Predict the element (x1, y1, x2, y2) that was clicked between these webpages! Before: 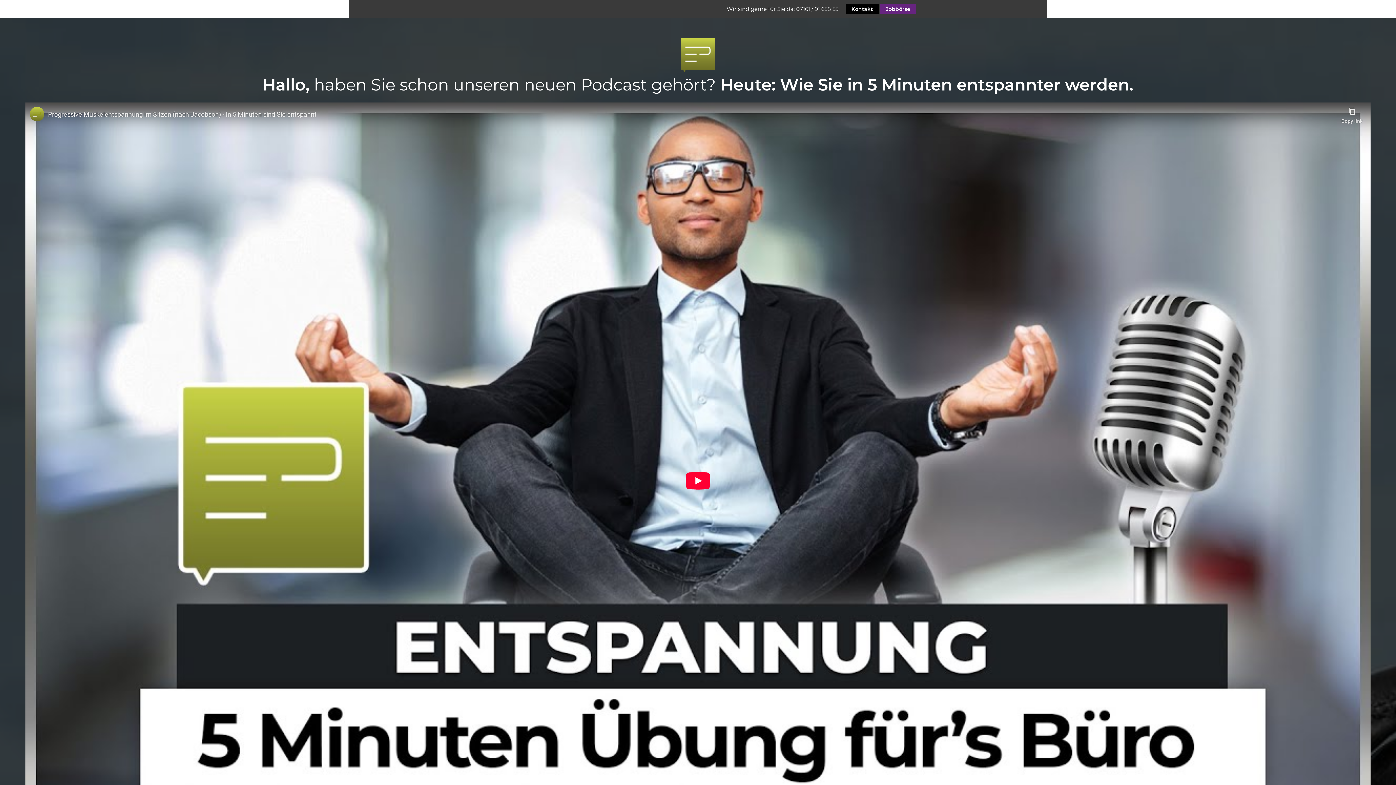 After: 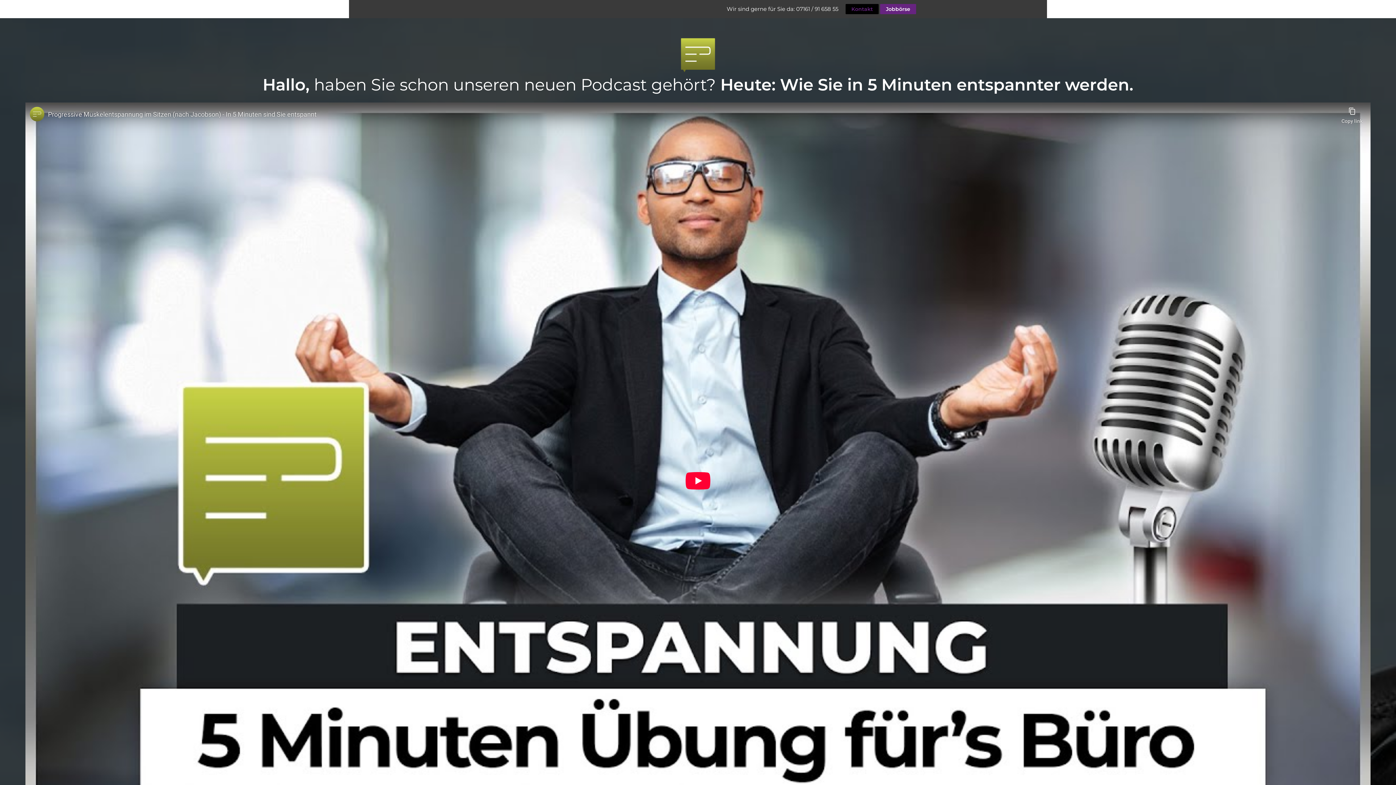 Action: label: Kontakt bbox: (845, 4, 878, 14)